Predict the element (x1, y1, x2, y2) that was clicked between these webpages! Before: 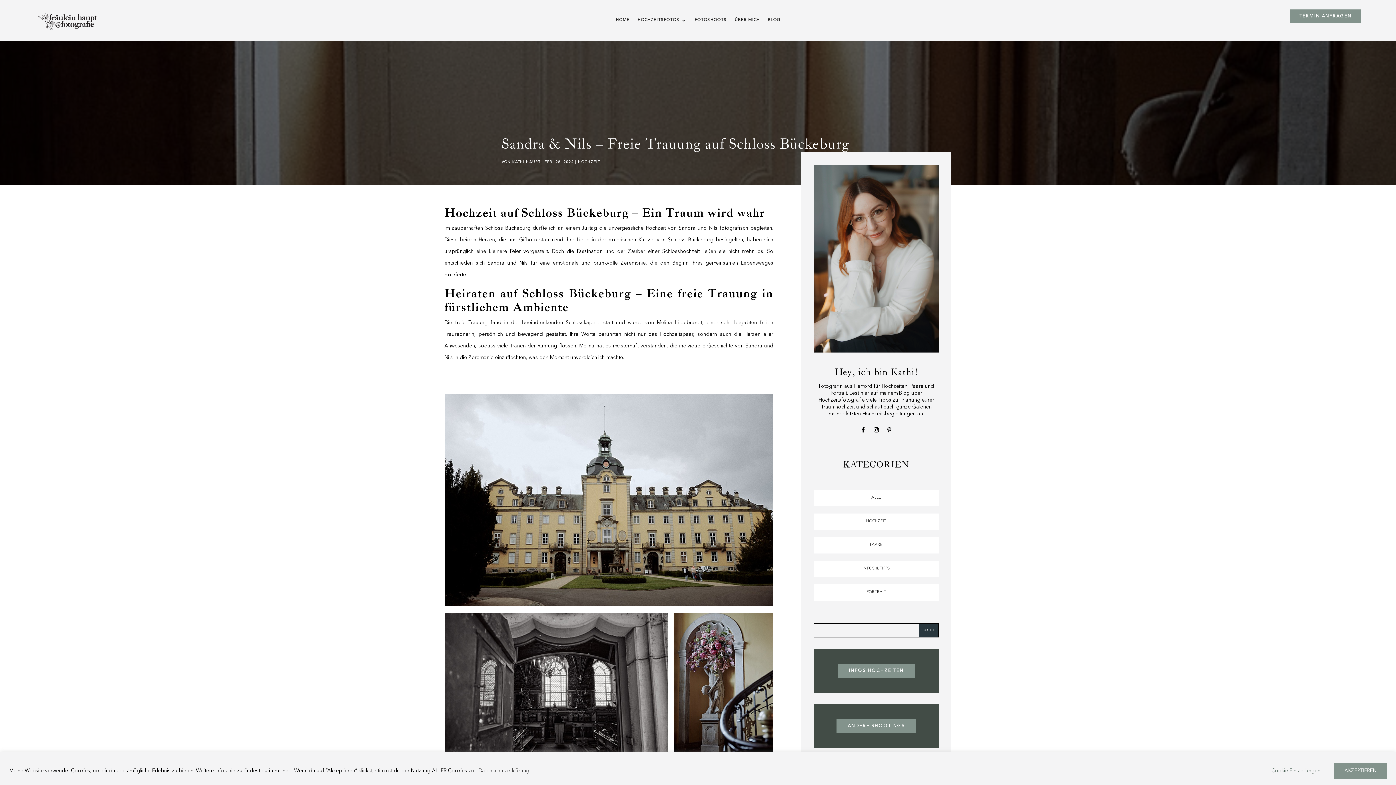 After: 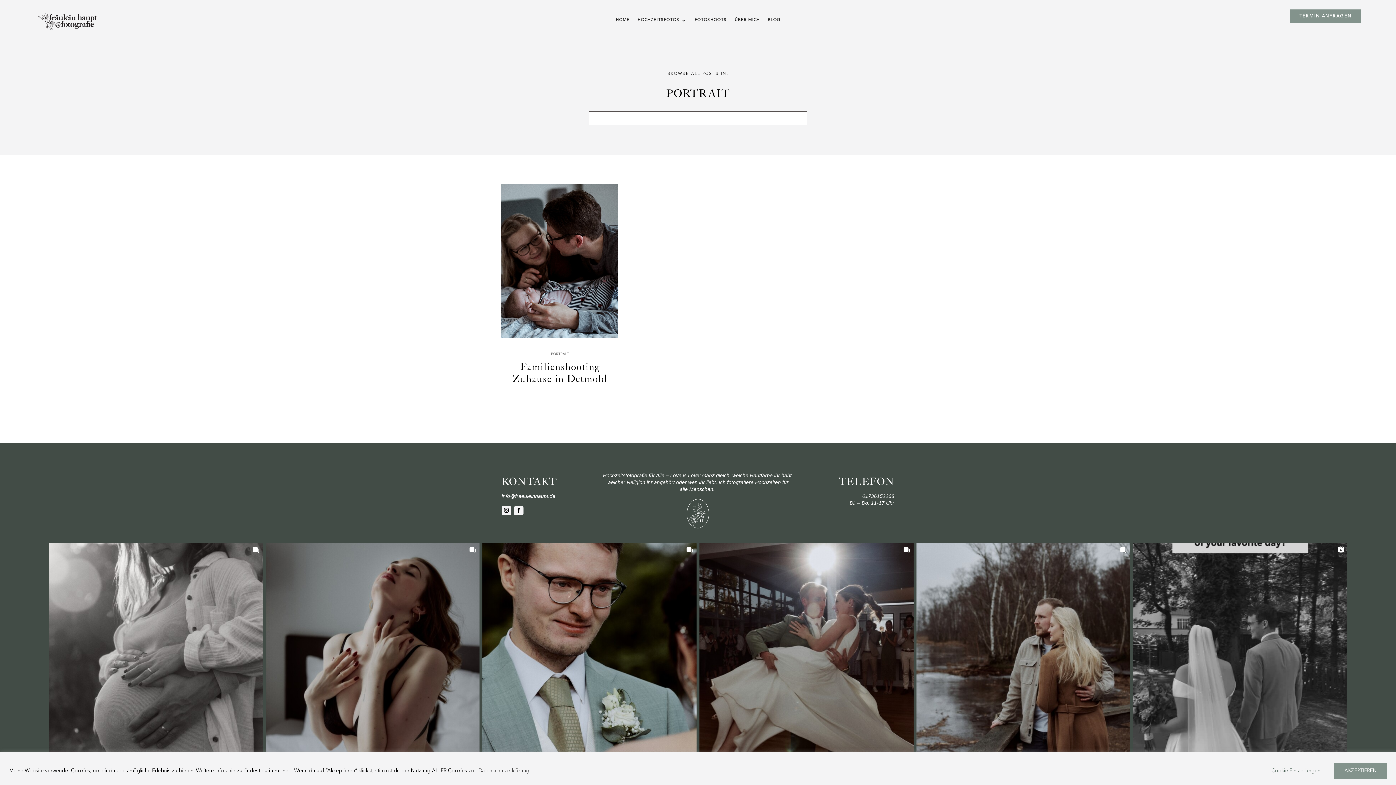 Action: bbox: (814, 584, 939, 601) label: PORTRAIT